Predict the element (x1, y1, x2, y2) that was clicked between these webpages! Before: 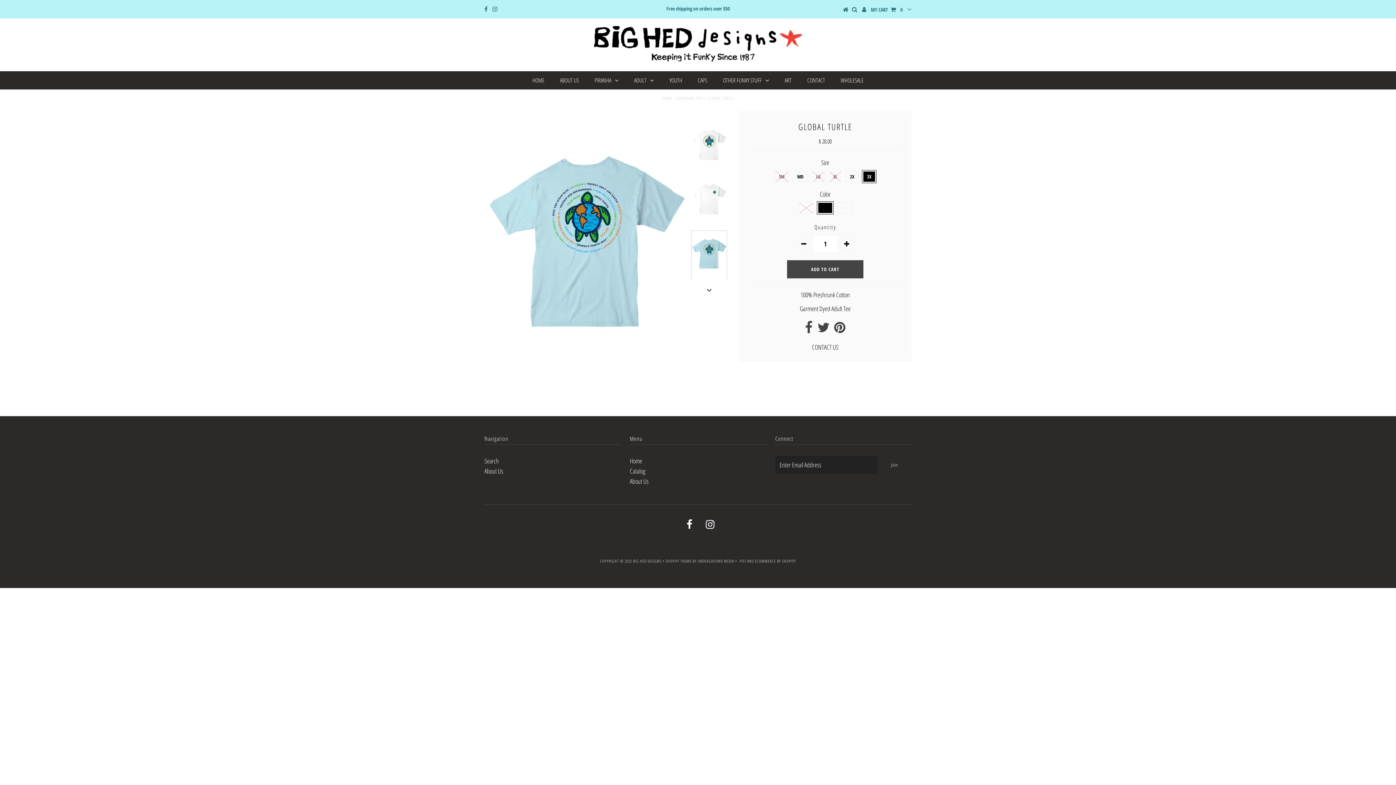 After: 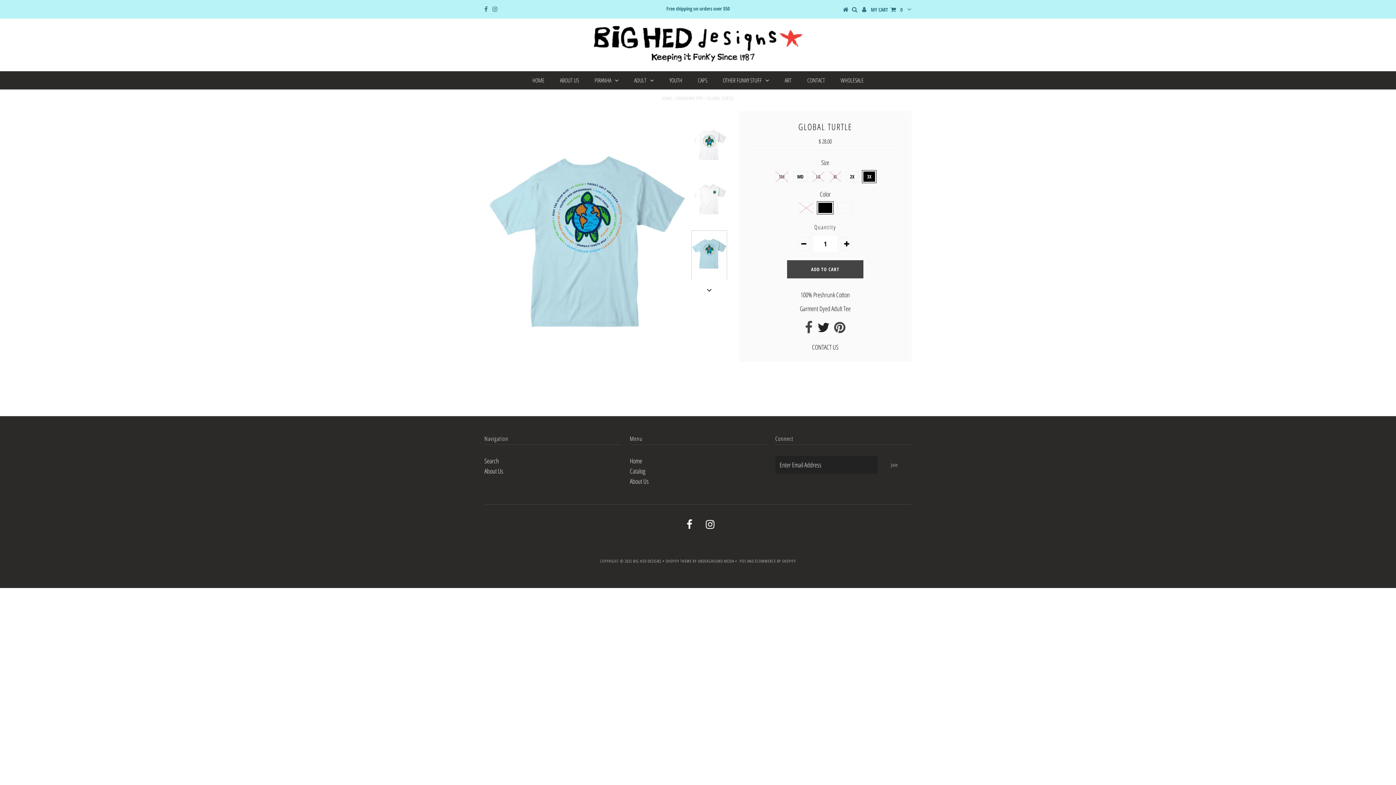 Action: bbox: (817, 325, 829, 334)